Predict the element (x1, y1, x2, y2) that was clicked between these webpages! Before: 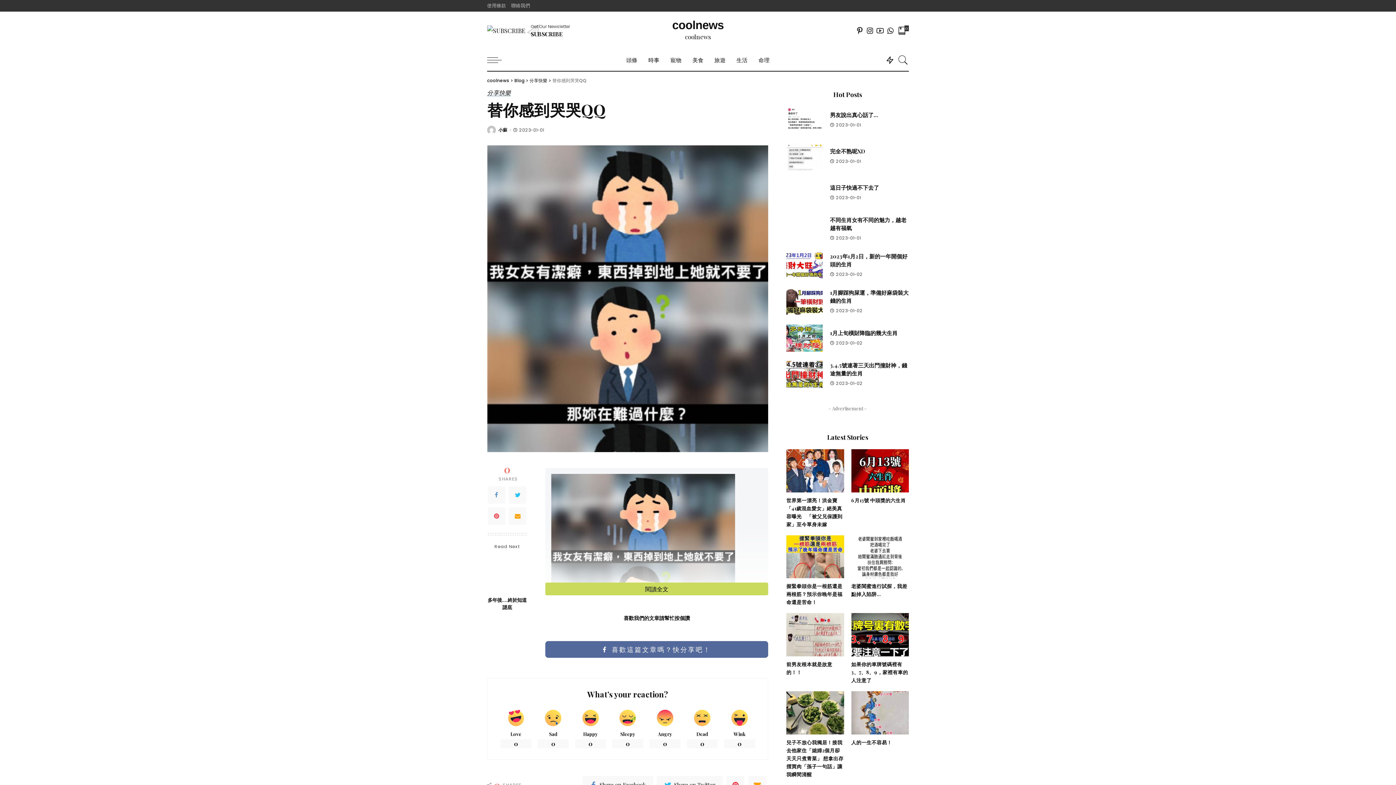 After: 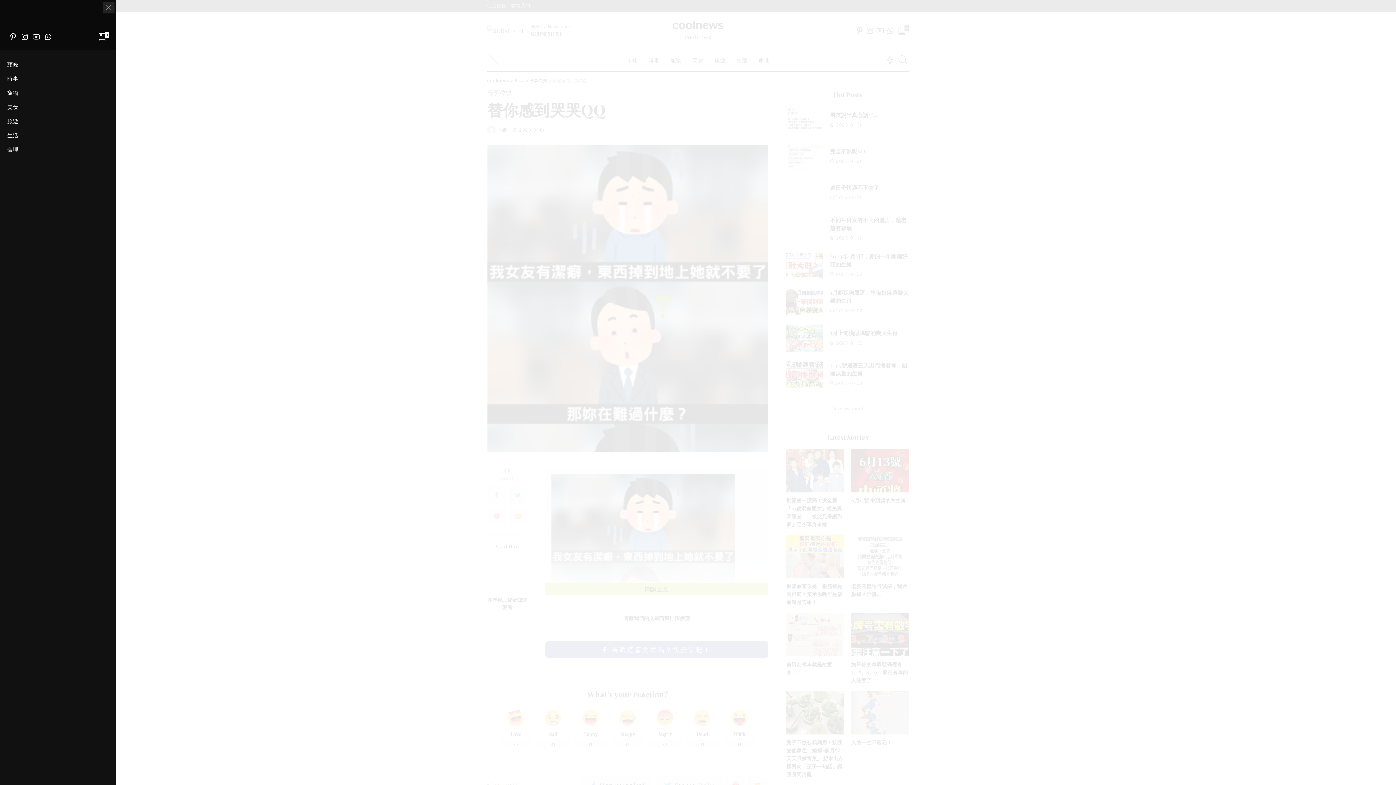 Action: bbox: (487, 49, 509, 70)